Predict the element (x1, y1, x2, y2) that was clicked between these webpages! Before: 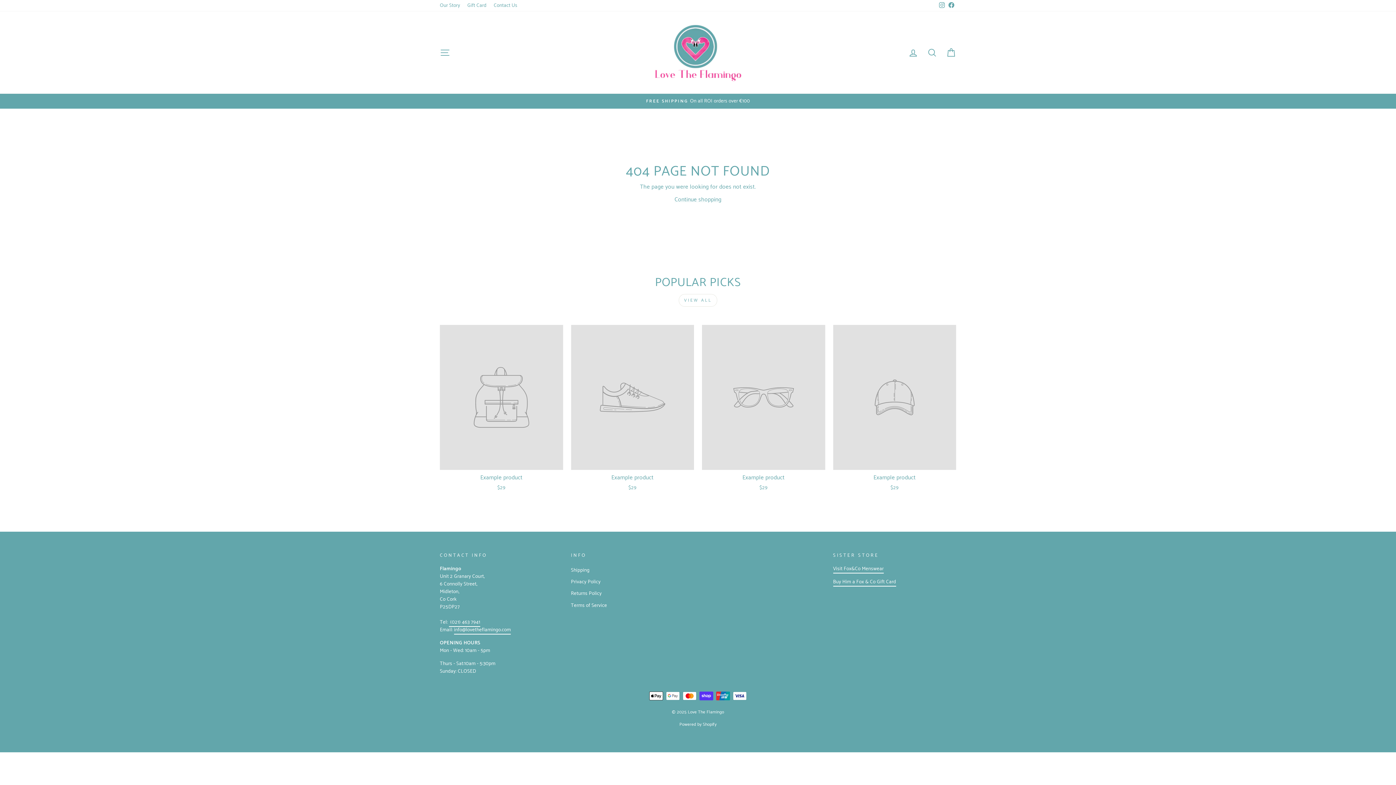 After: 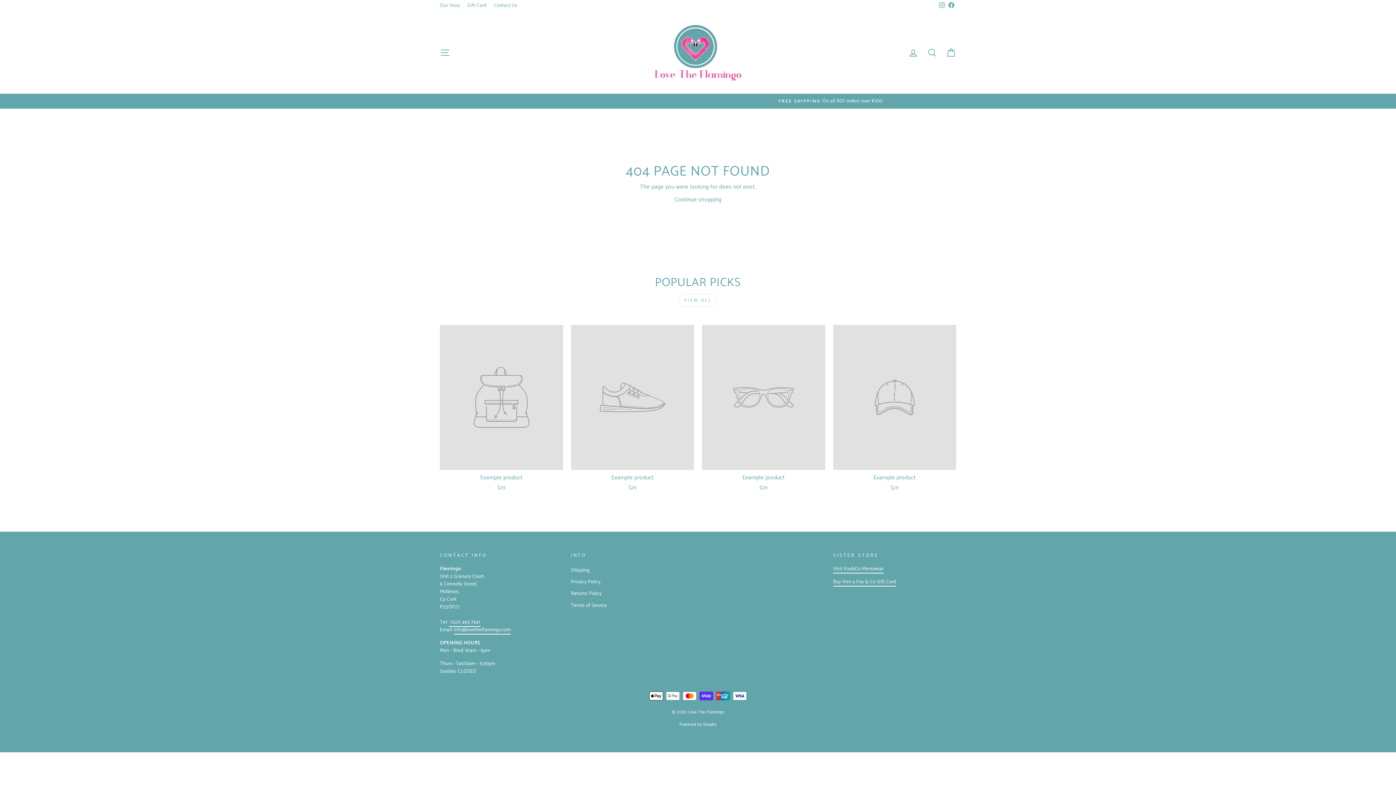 Action: bbox: (946, 0, 956, 11) label: Facebook